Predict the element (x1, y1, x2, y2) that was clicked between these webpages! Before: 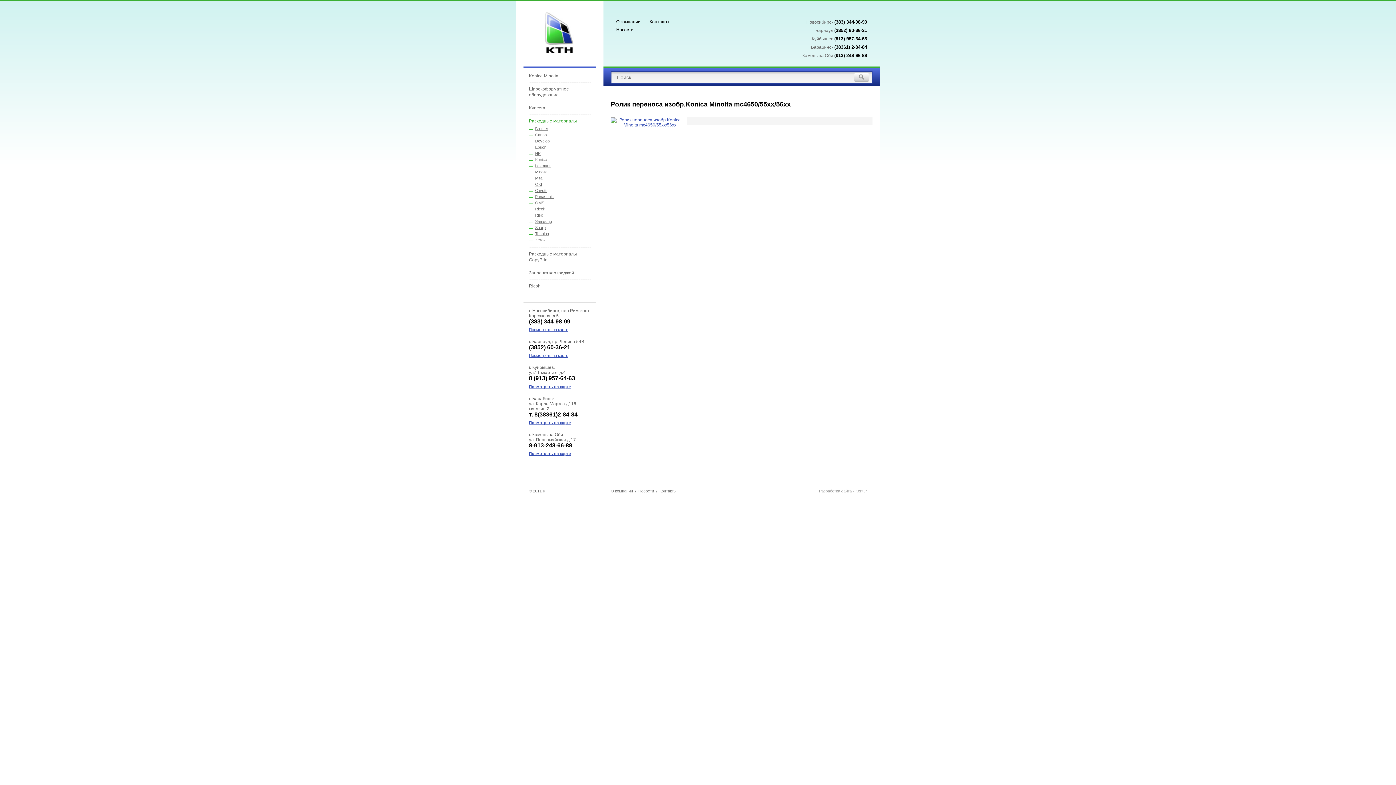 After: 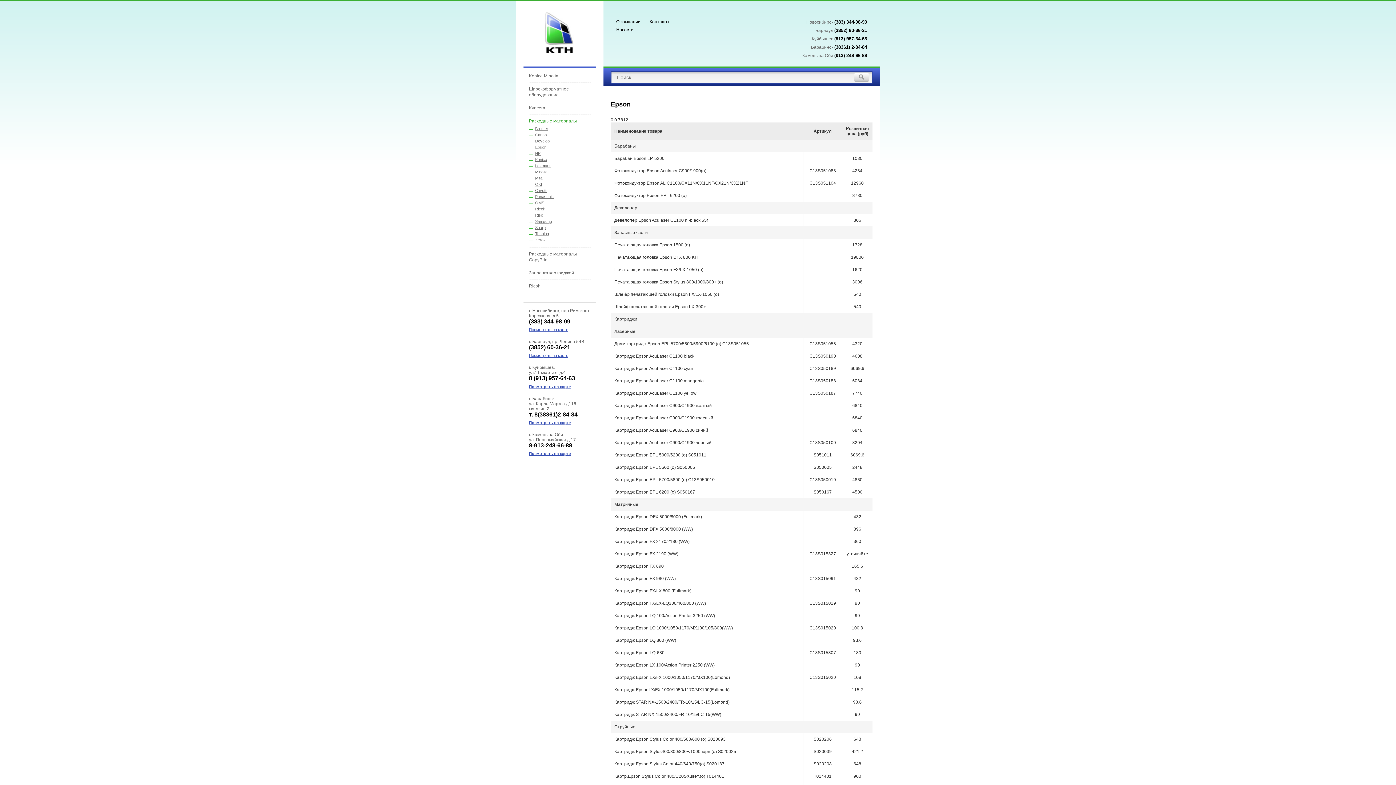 Action: label: Epson bbox: (535, 145, 546, 149)